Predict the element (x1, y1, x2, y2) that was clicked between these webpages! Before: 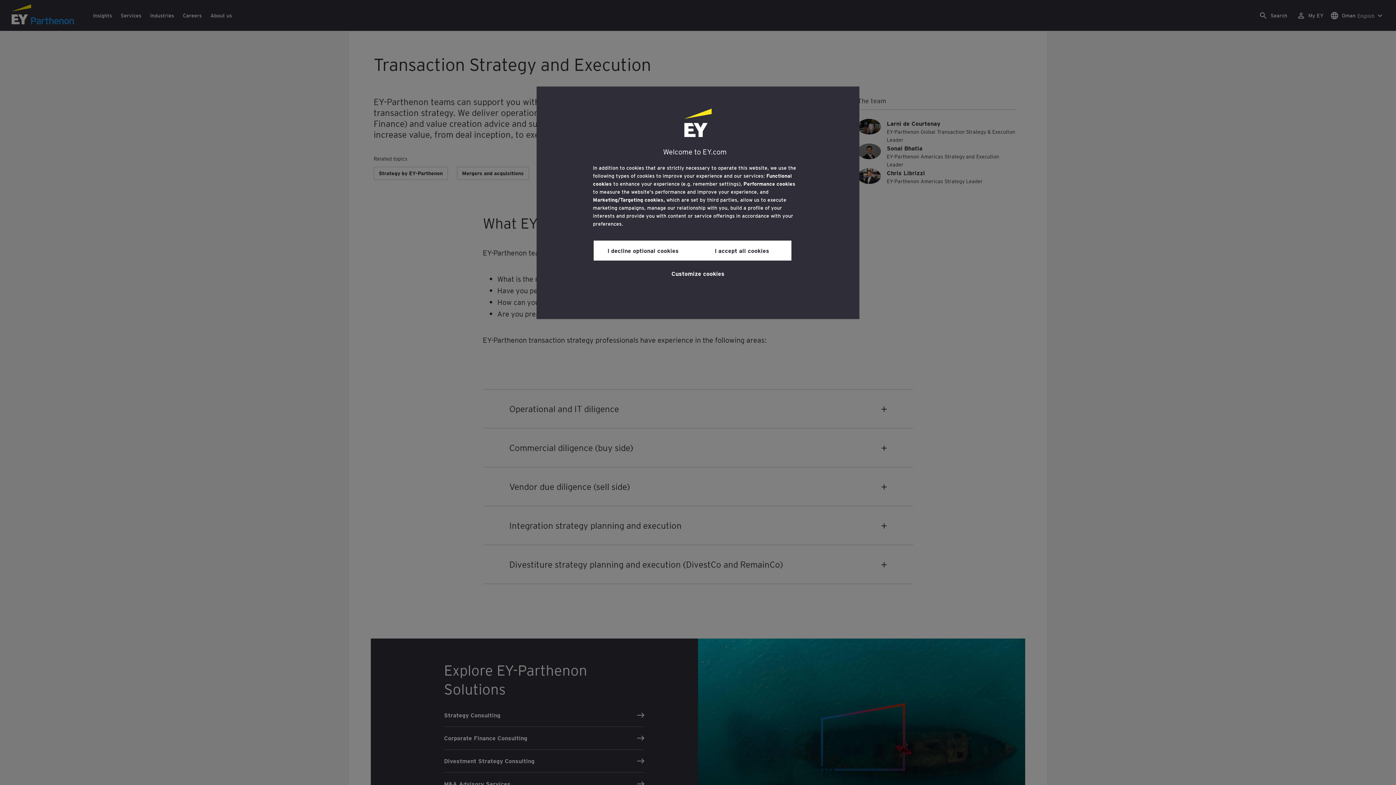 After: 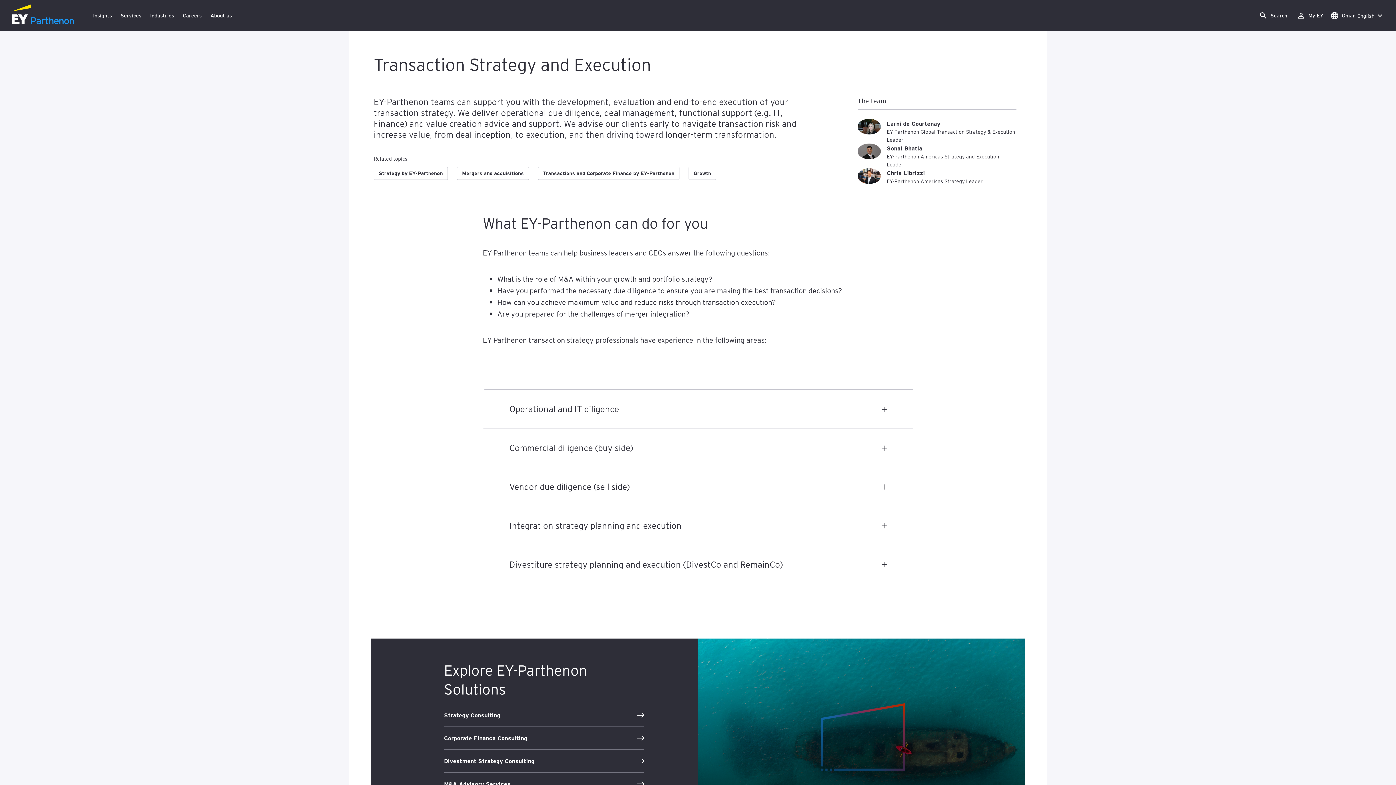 Action: label: I decline optional cookies bbox: (593, 240, 692, 260)